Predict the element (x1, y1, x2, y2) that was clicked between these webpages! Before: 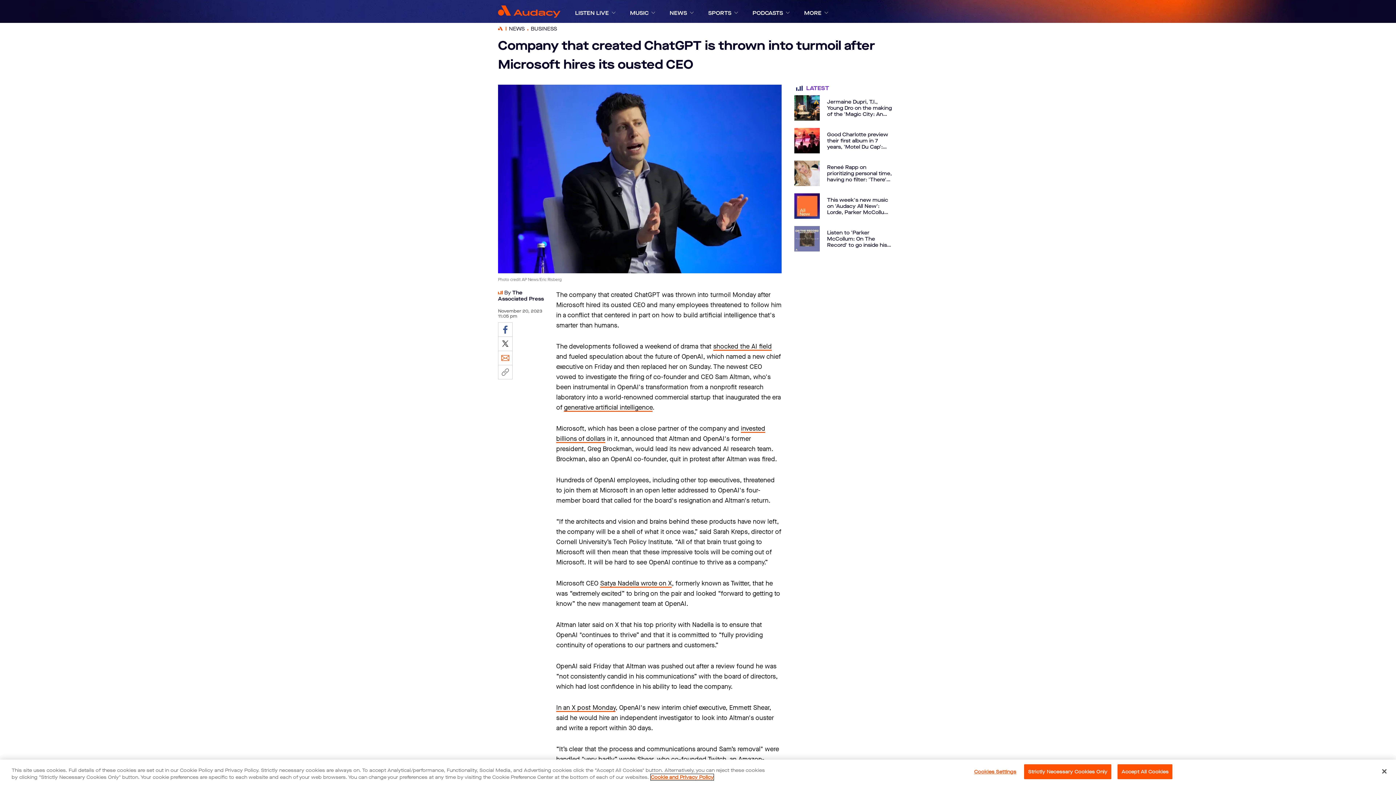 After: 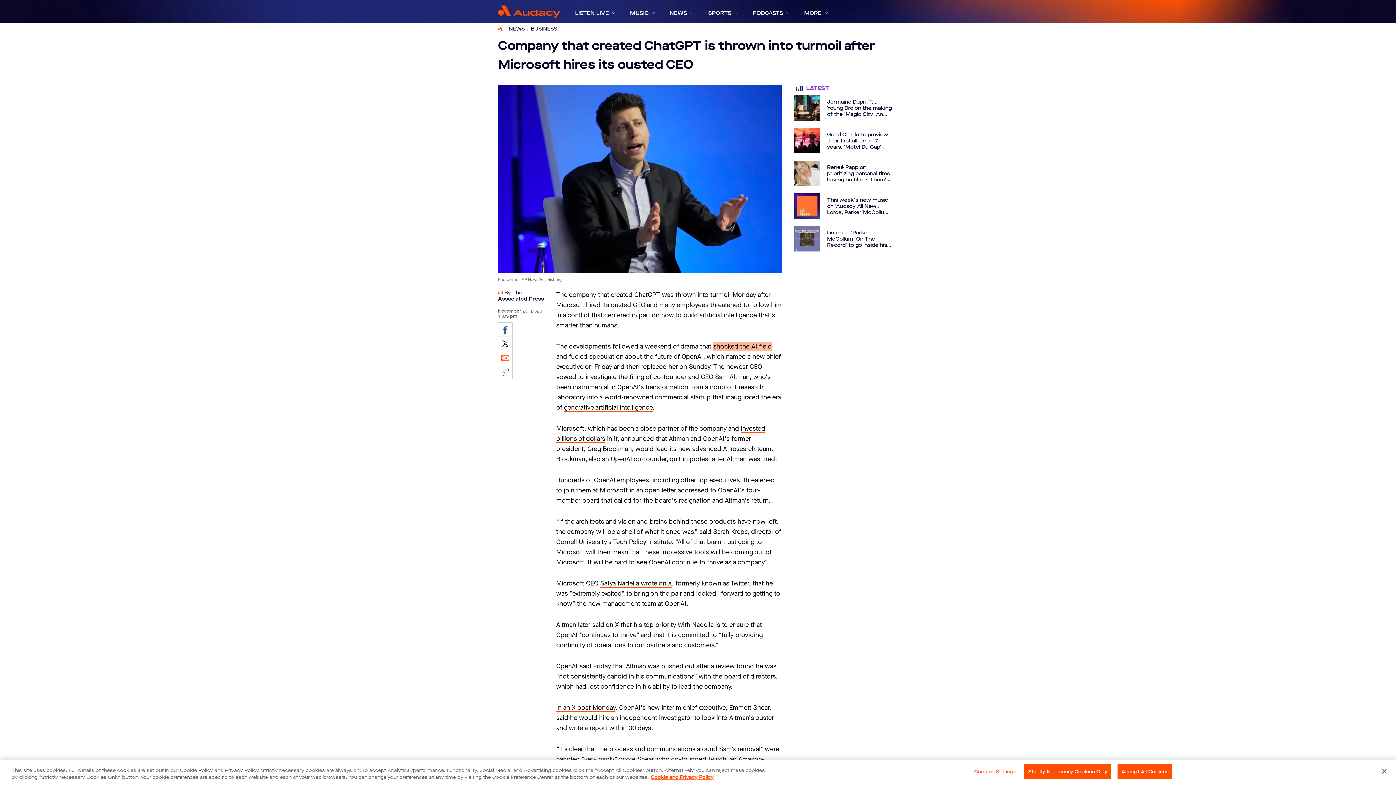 Action: label: shocked the AI field bbox: (713, 360, 772, 369)